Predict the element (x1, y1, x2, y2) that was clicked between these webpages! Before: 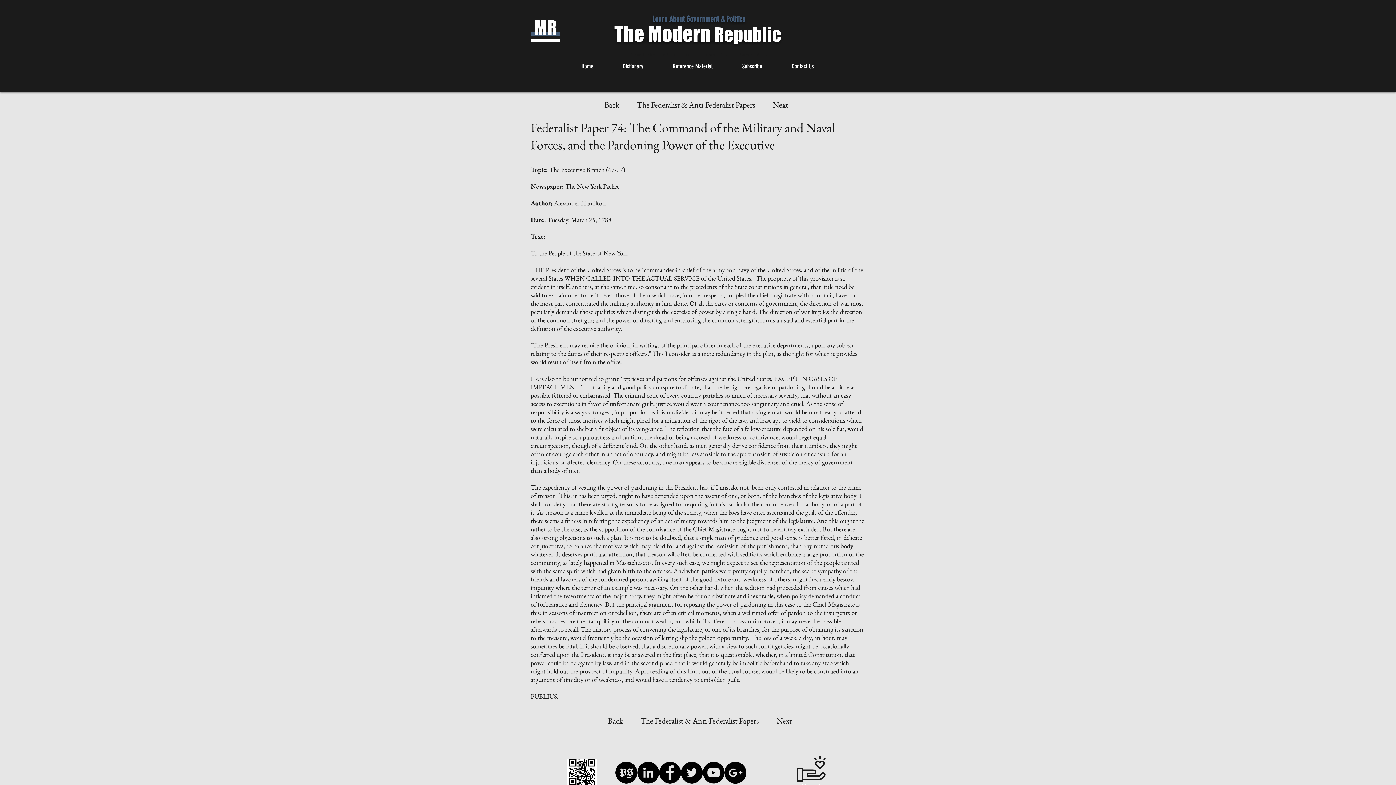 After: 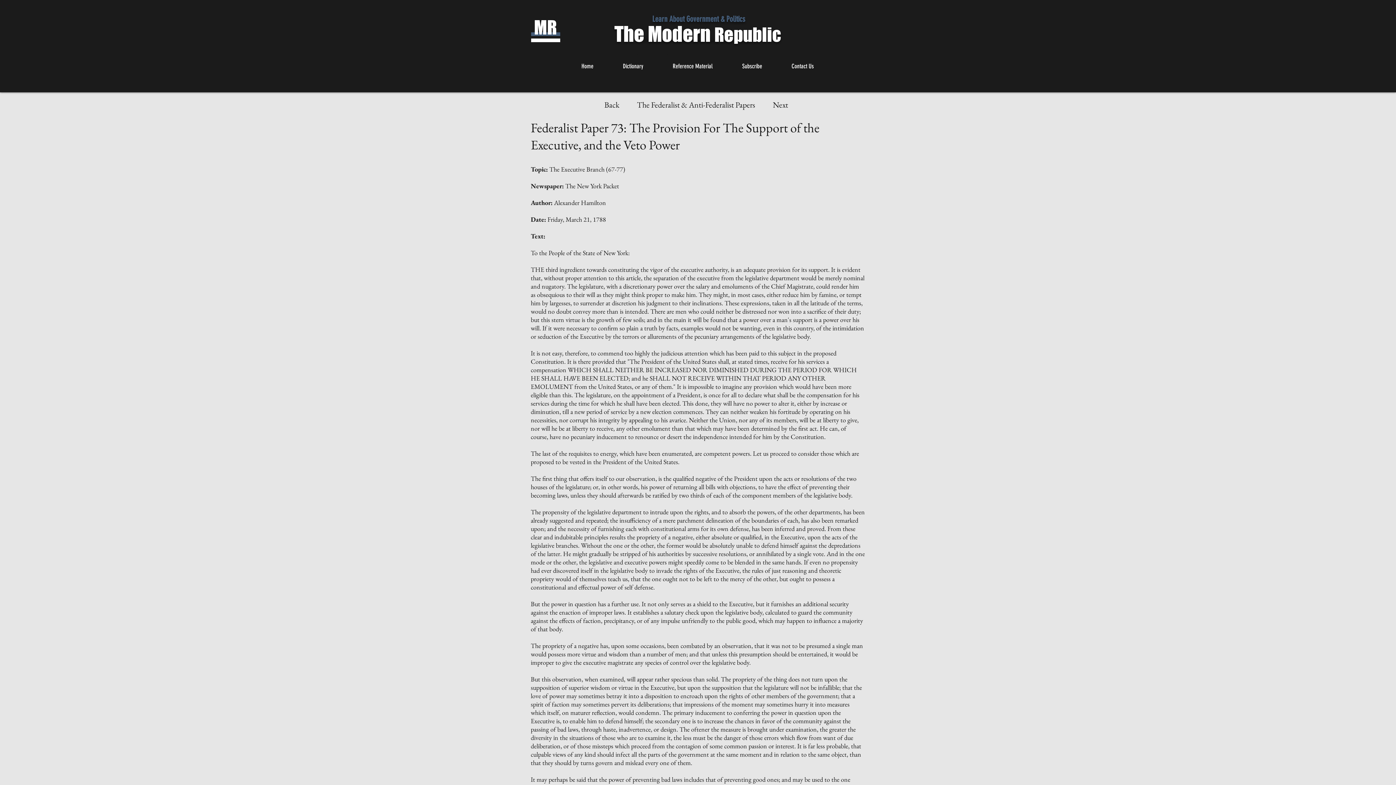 Action: bbox: (602, 714, 629, 728) label: Back